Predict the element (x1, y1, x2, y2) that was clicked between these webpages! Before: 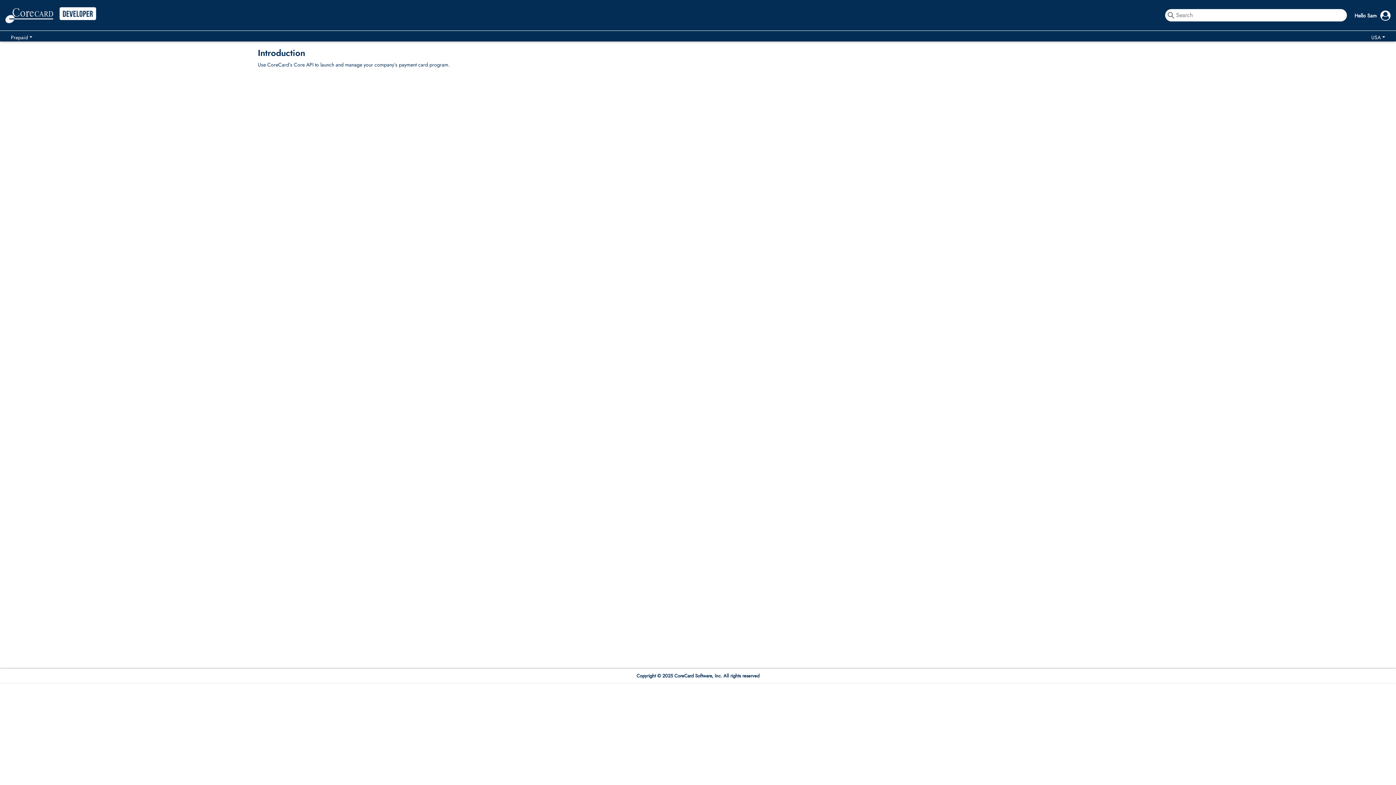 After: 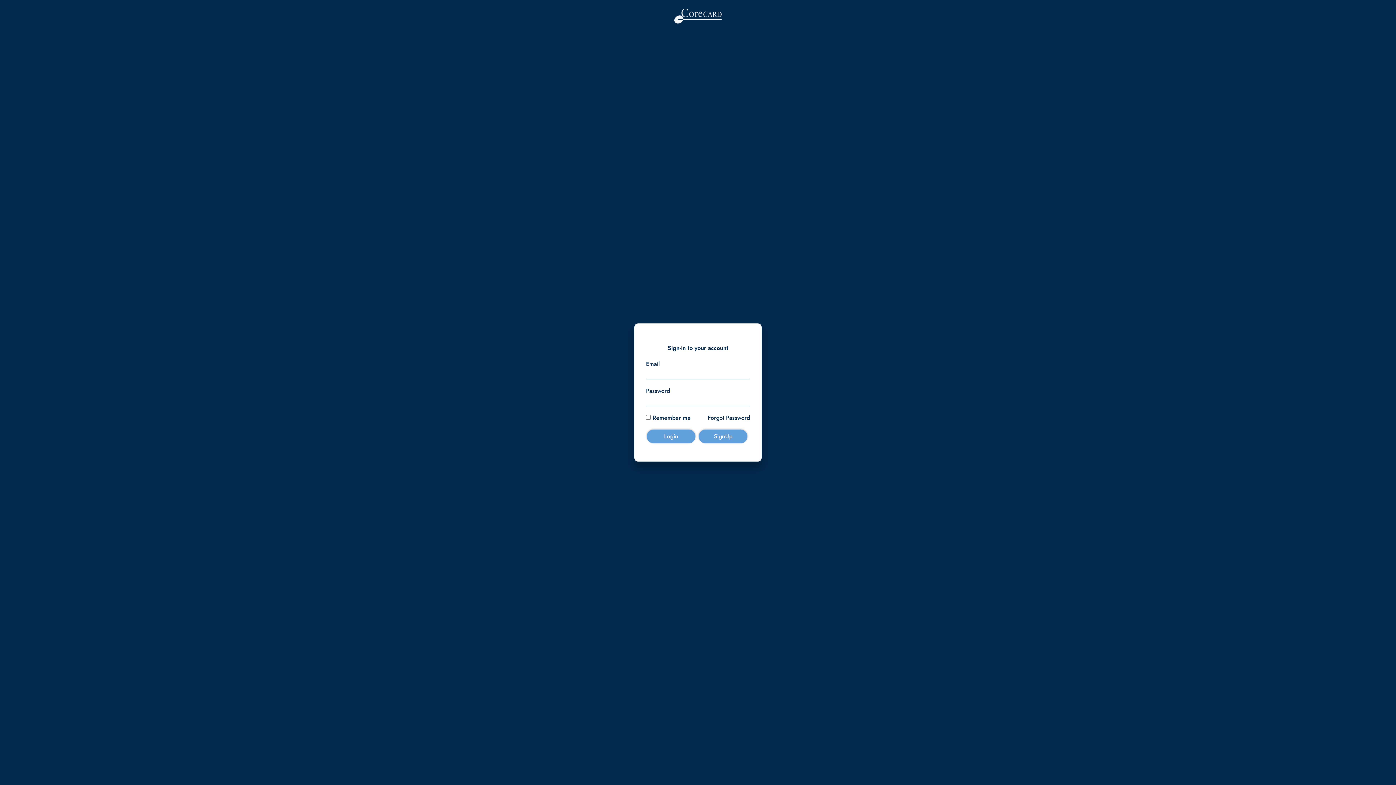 Action: label: Hello Sam bbox: (1354, 6, 1390, 23)